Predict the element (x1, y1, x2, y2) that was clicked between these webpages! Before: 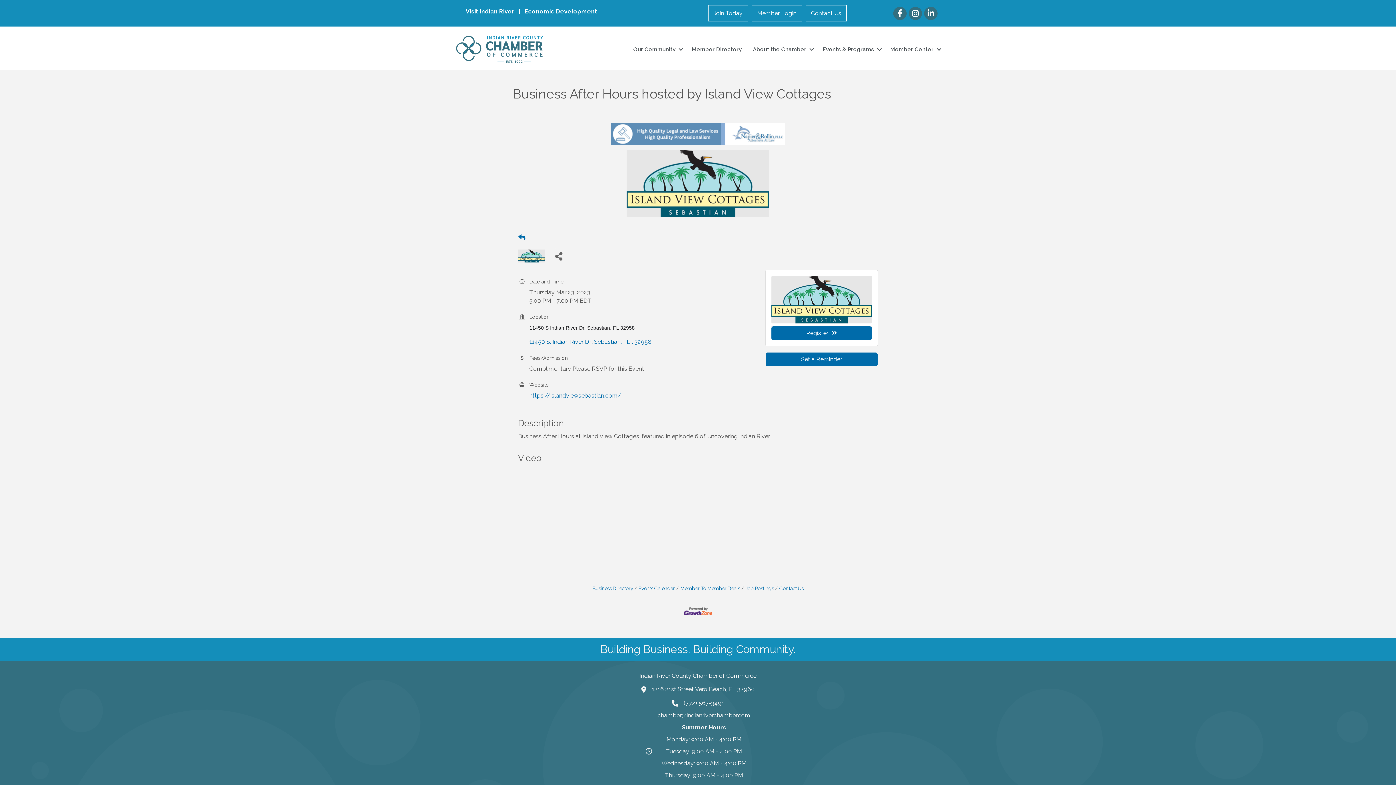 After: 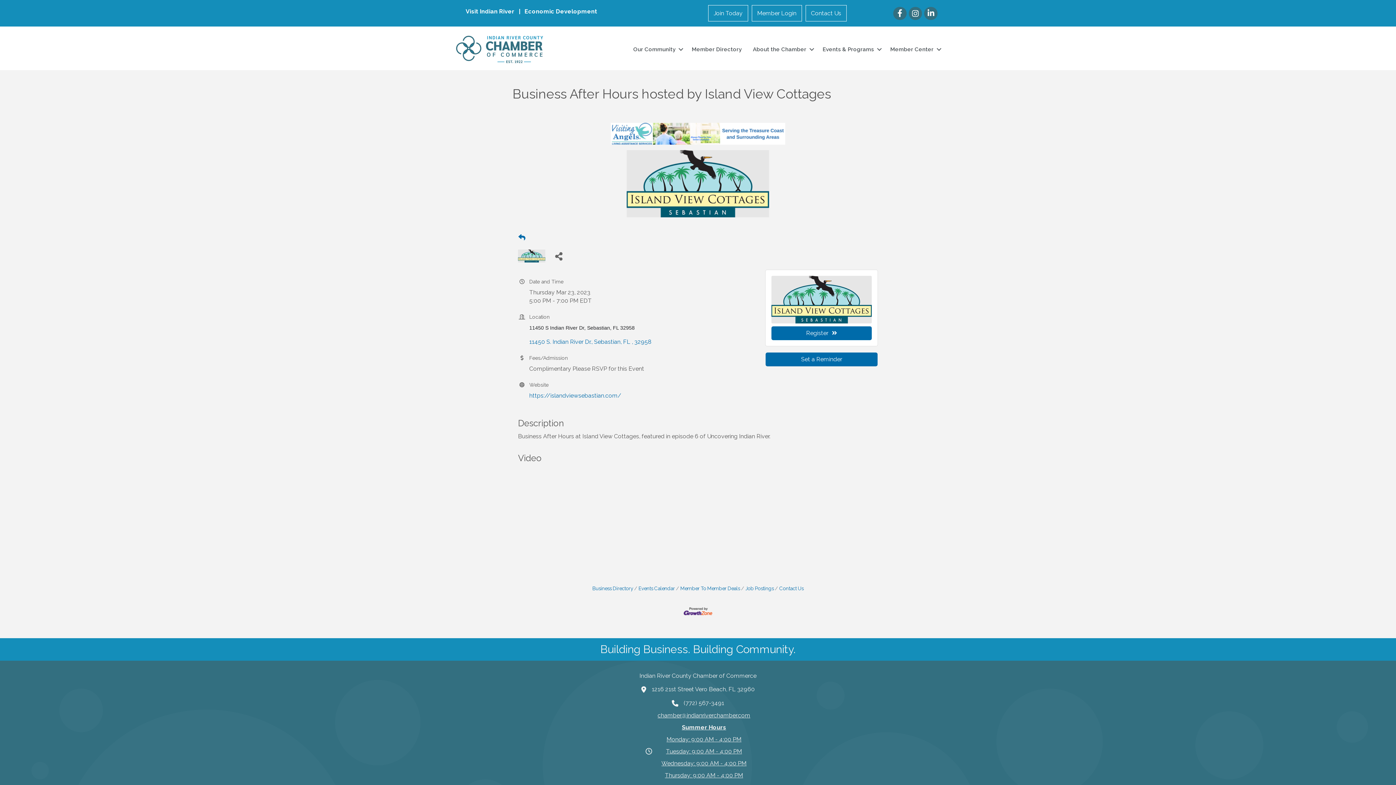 Action: label: chamber@indianriverchamber.com

Summer Hours

Monday: 9:00 AM - 4:00 PM

Tuesday: 9:00 AM - 4:00 PM

Wednesday: 9:00 AM - 4:00 PM

Thursday: 9:00 AM - 4:00 PM

Friday: 10:00 AM - 3:00 PM bbox: (657, 711, 750, 791)